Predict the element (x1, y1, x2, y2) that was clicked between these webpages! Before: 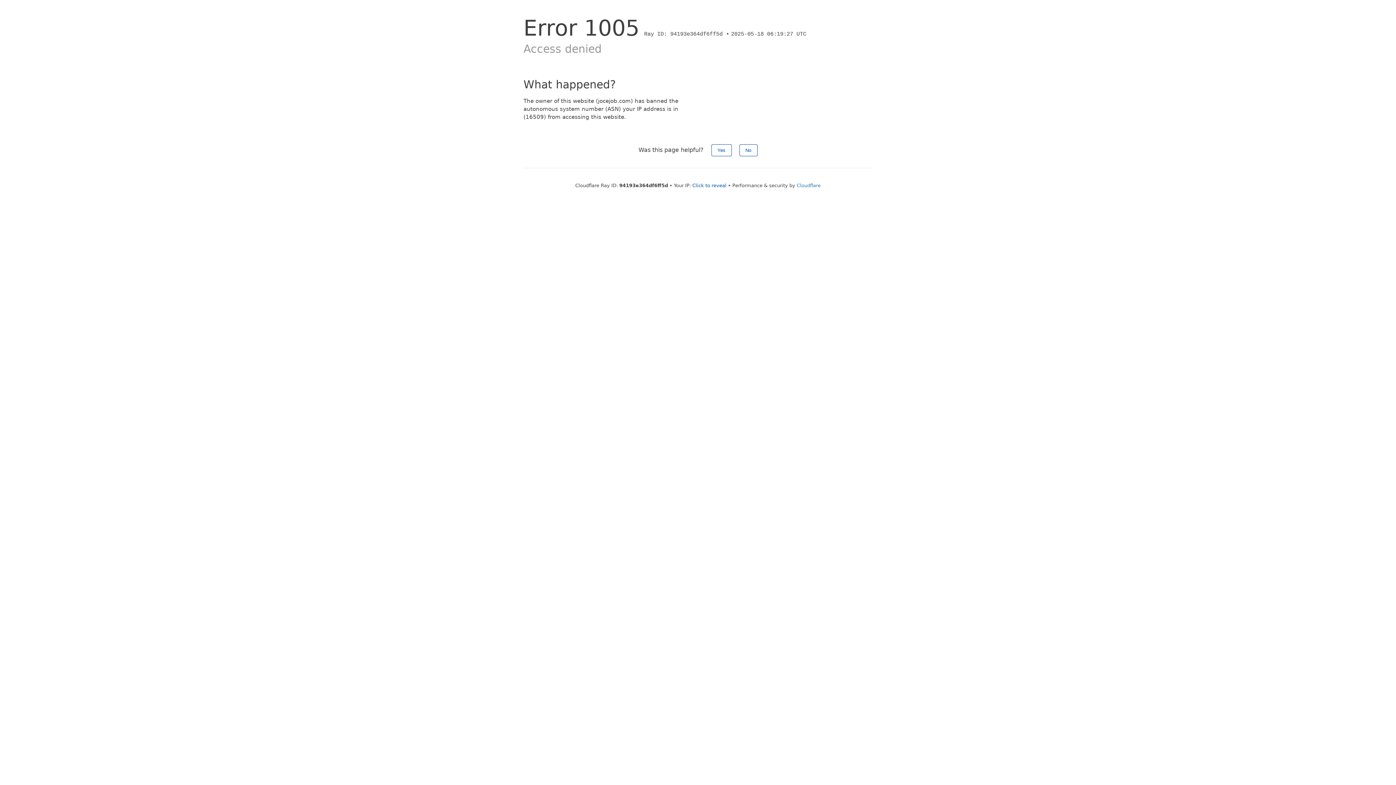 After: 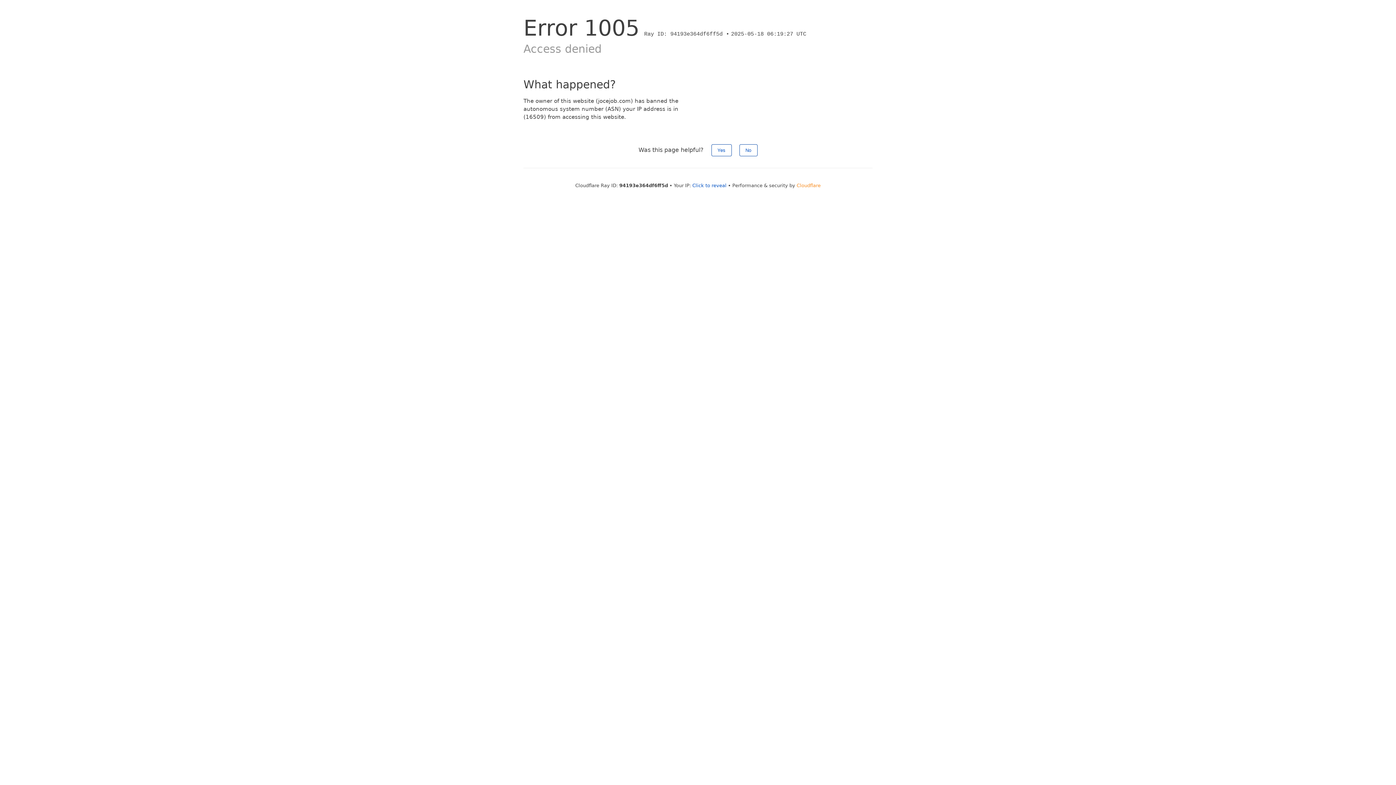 Action: label: Cloudflare bbox: (796, 182, 820, 188)